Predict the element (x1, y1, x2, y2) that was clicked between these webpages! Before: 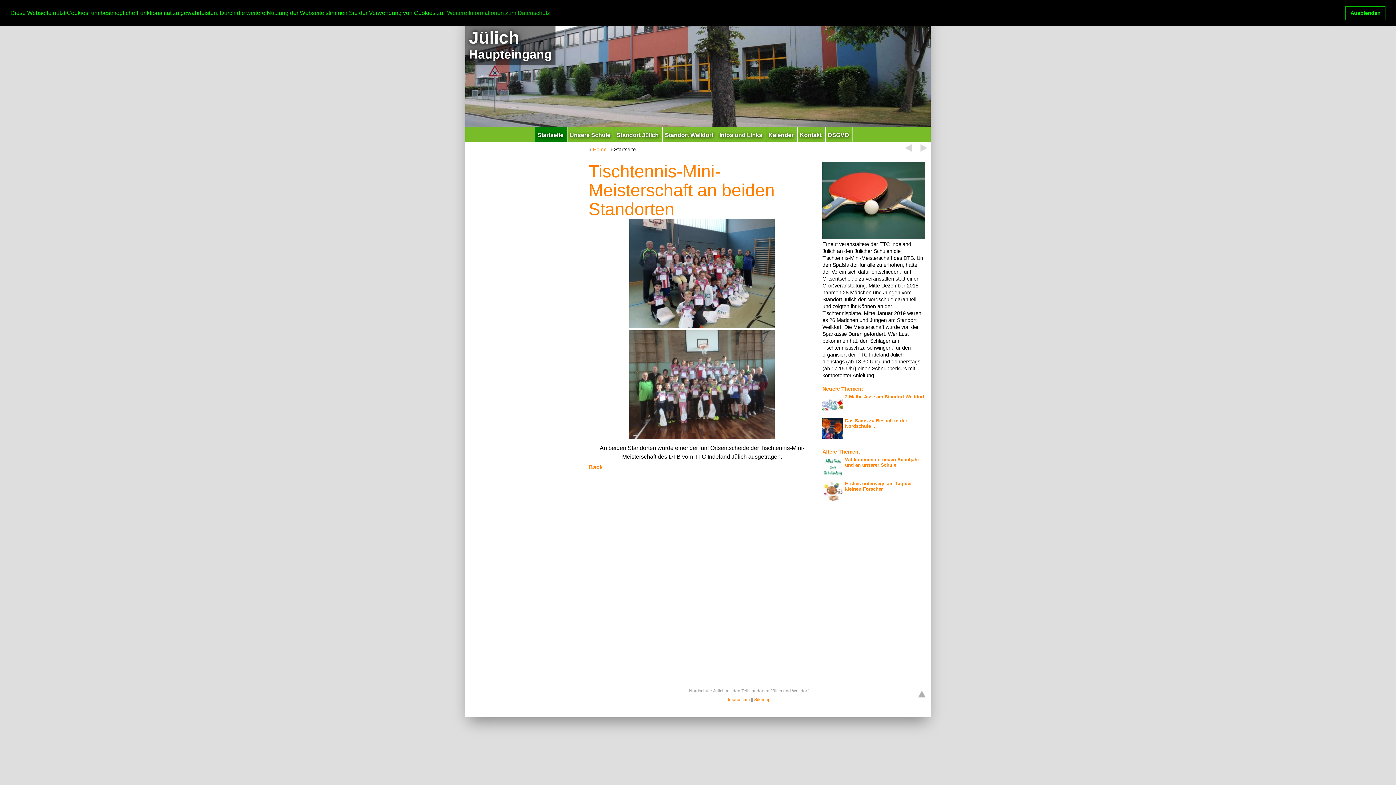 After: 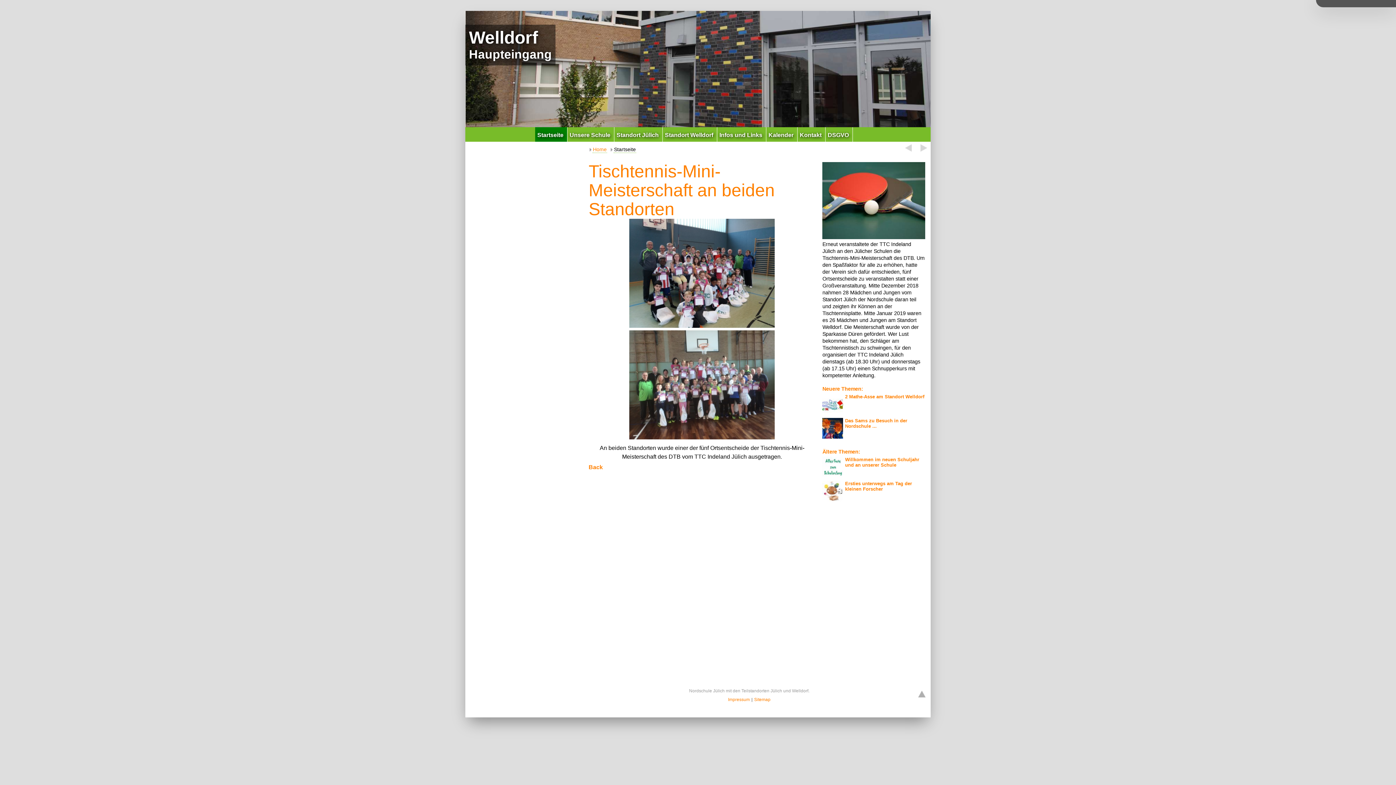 Action: label: dismiss cookie message bbox: (1345, 5, 1385, 20)